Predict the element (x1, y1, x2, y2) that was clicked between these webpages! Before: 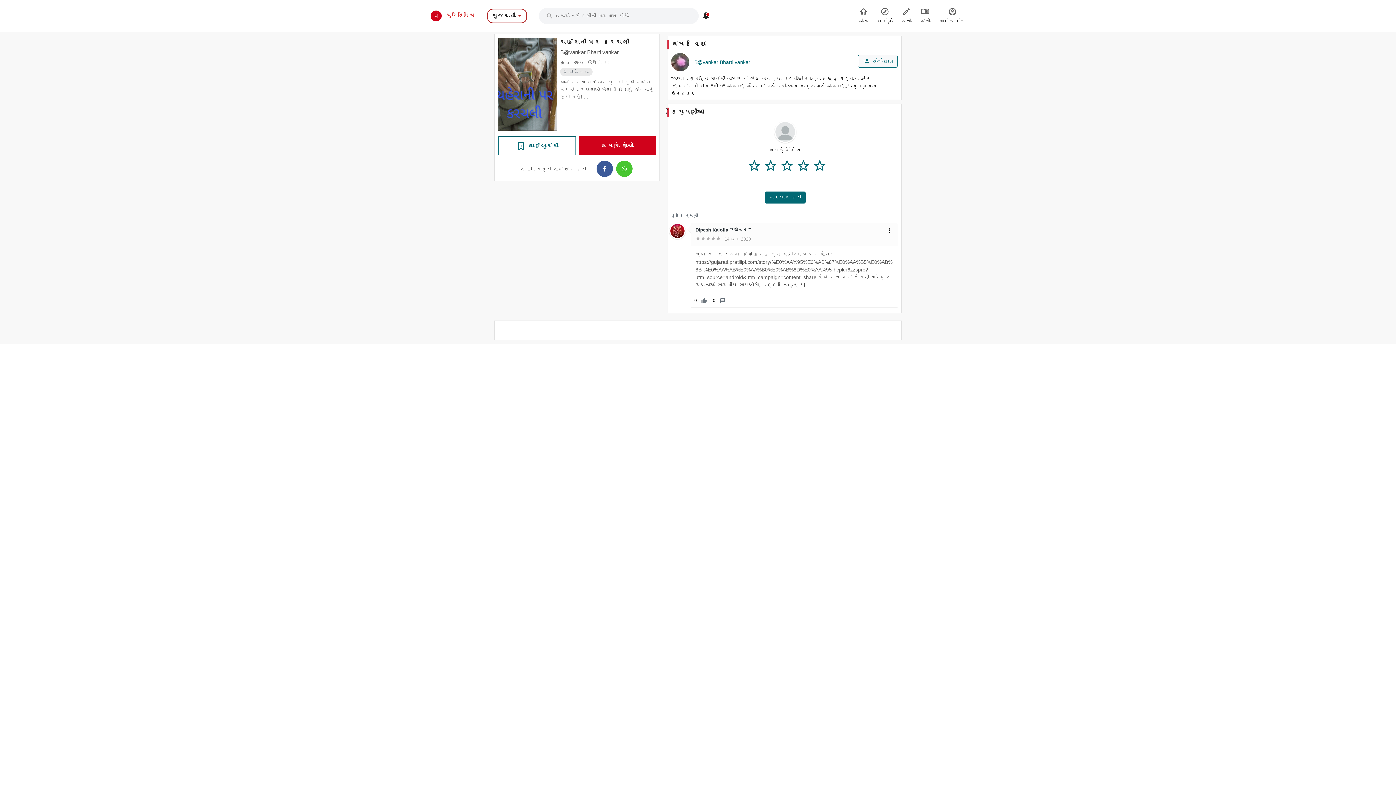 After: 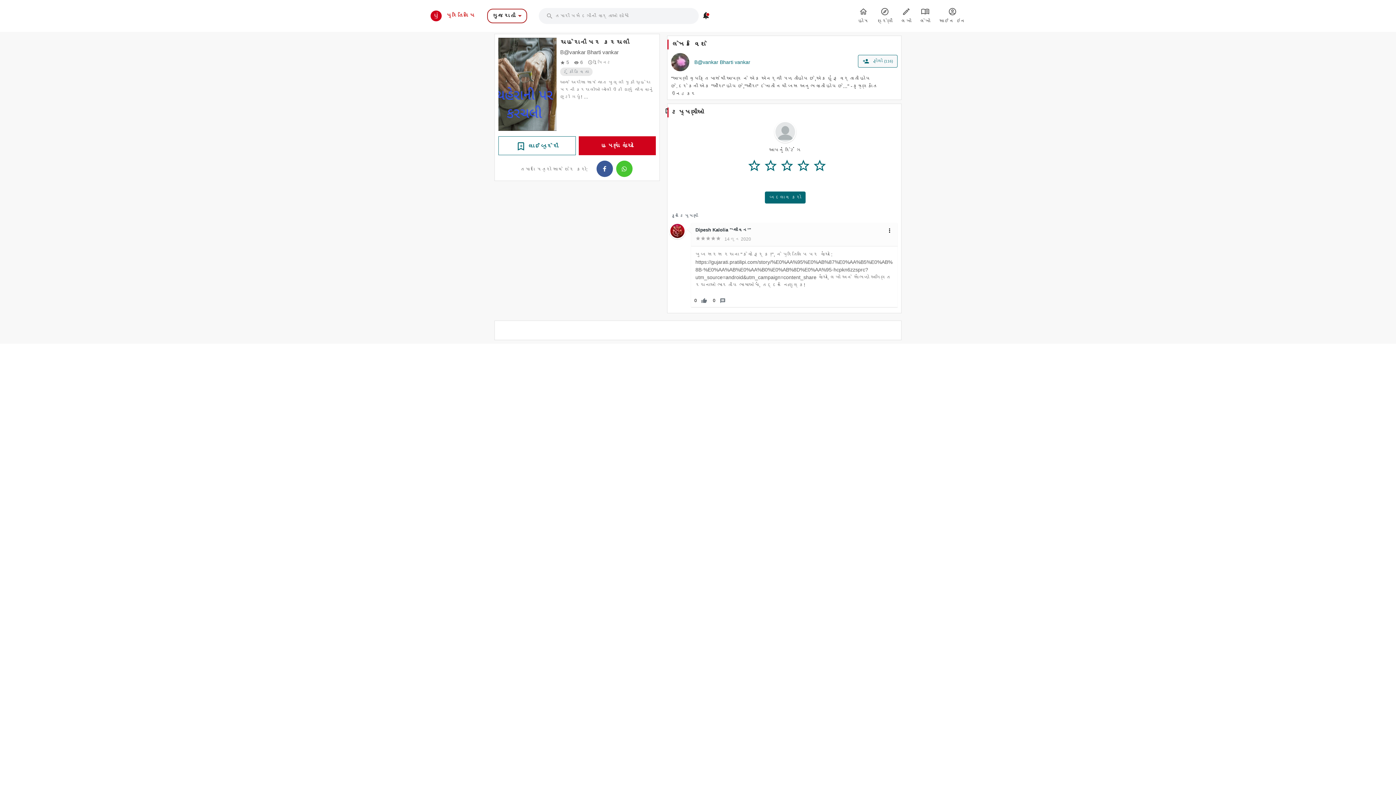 Action: bbox: (596, 160, 614, 177) label: whatsapp